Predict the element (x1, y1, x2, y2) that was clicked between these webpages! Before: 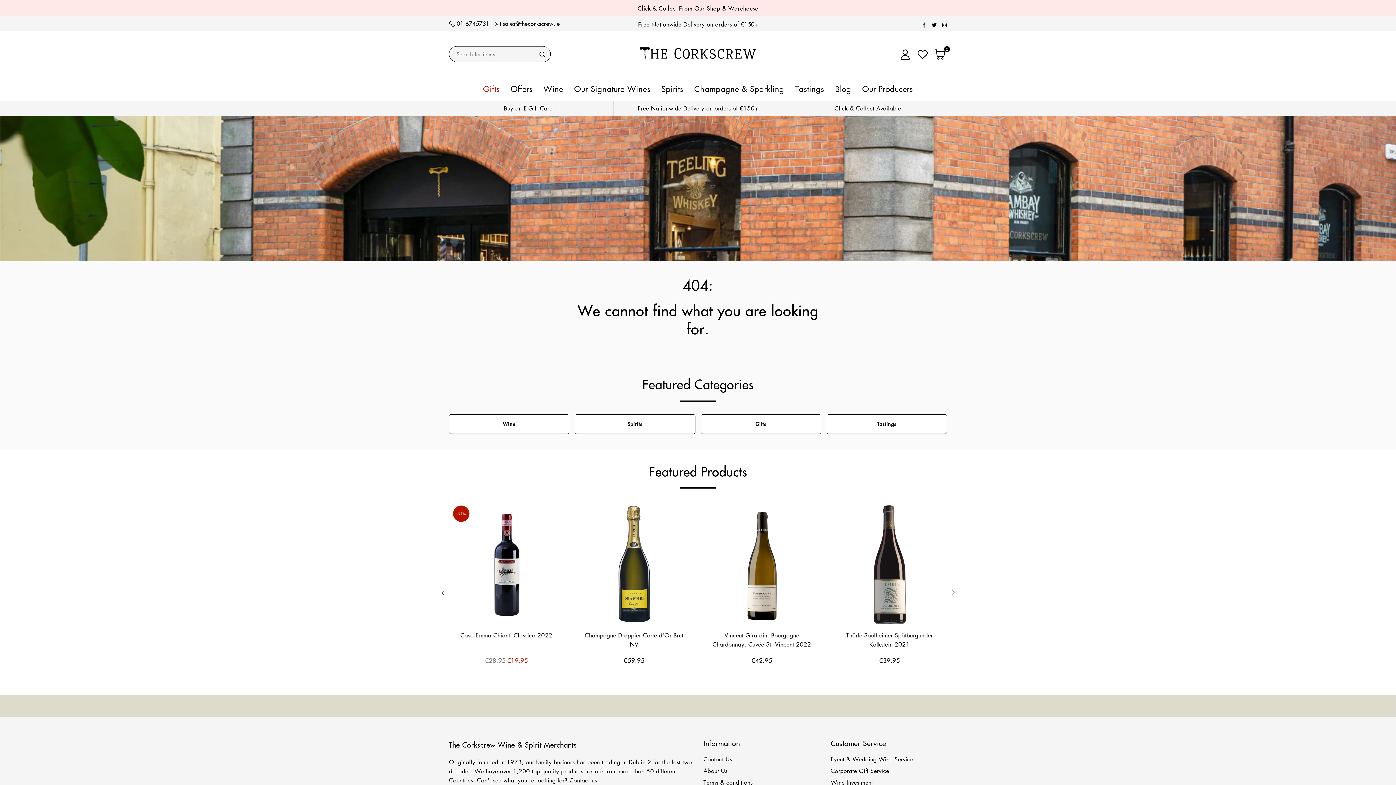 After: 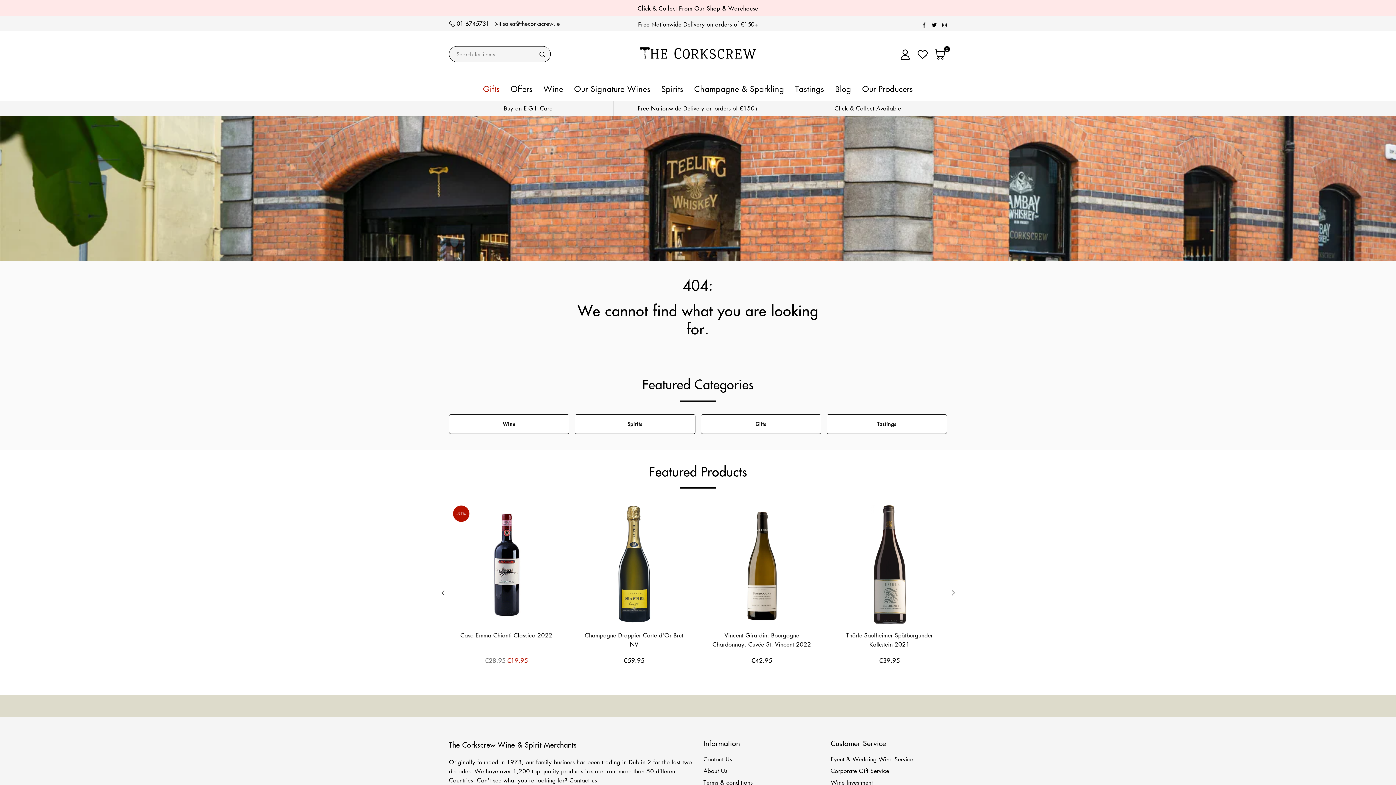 Action: bbox: (502, 19, 560, 27) label: sales@thecorkscrew.ie